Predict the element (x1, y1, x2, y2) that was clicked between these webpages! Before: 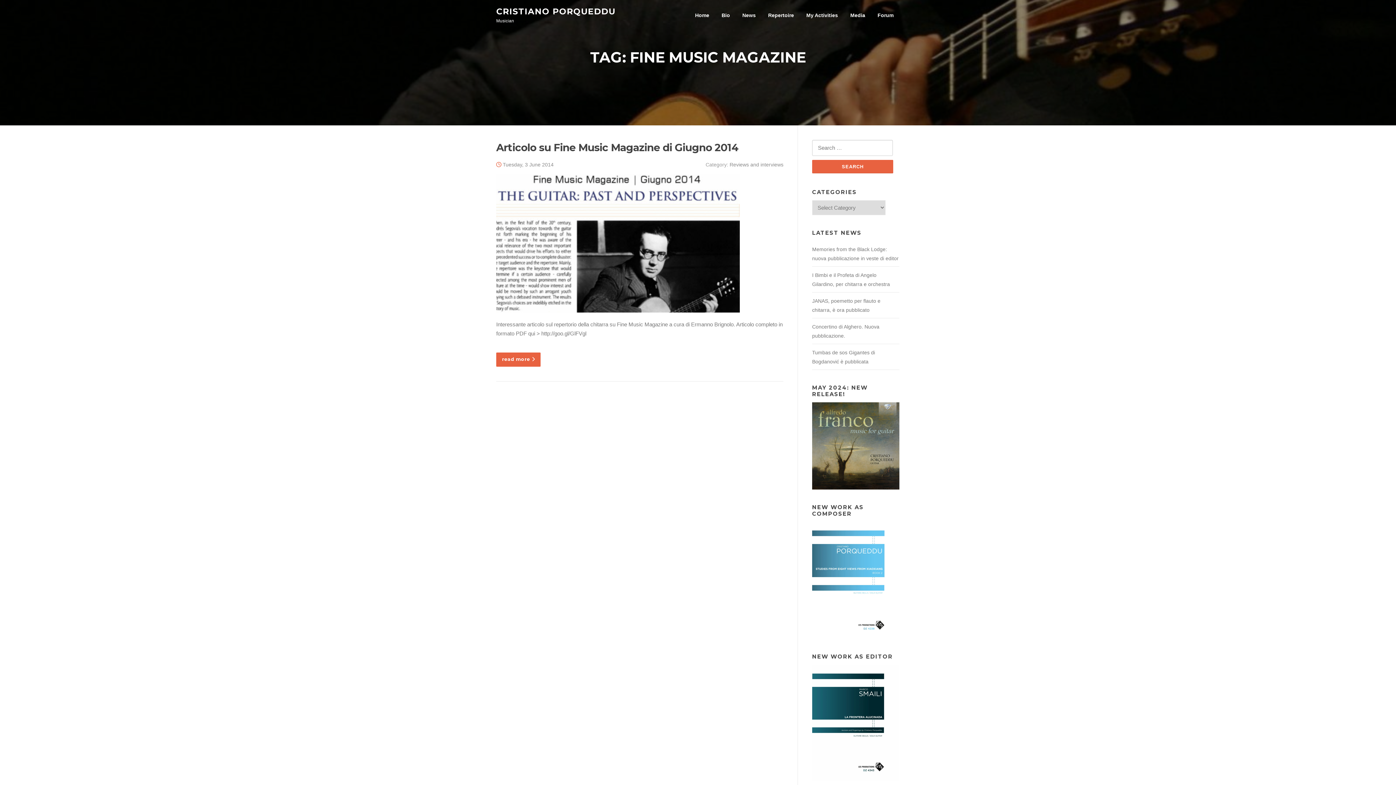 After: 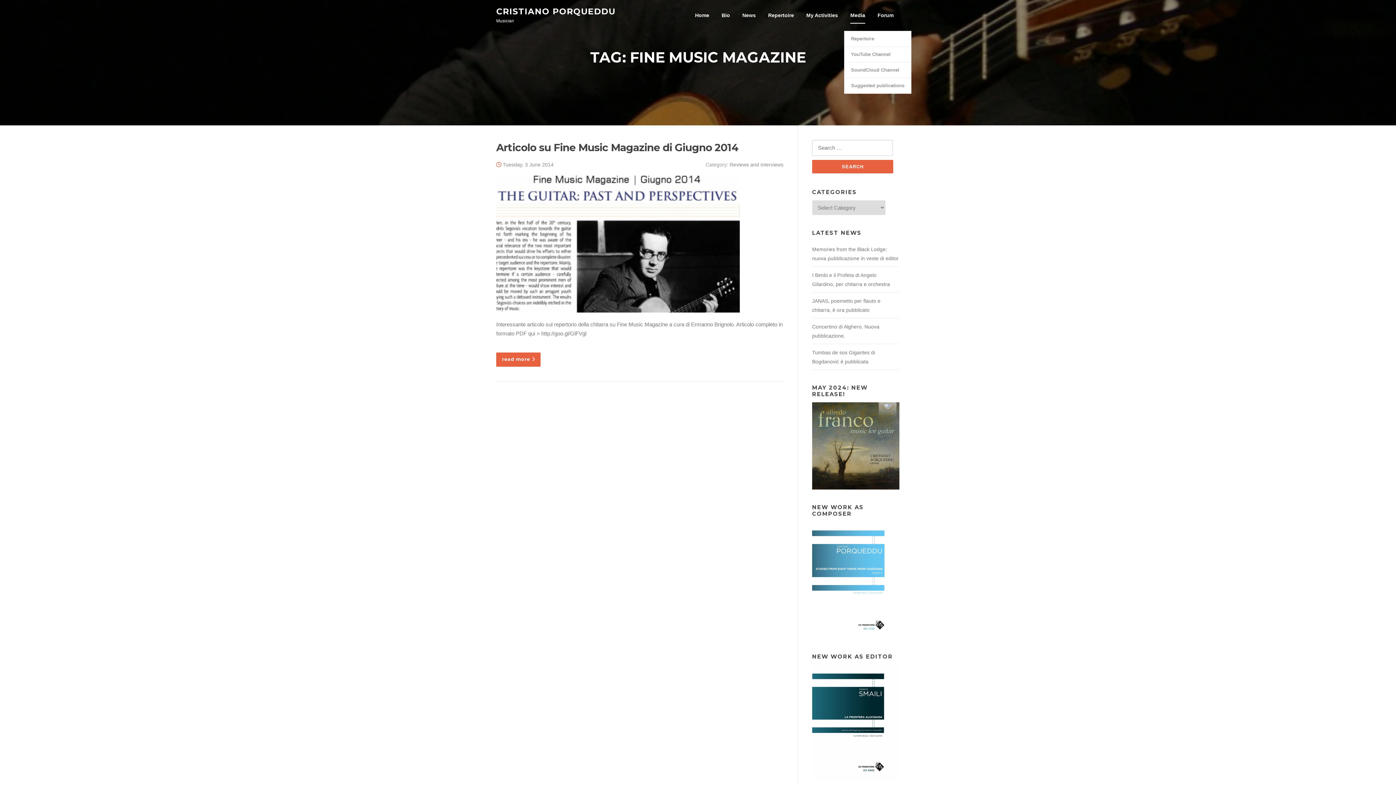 Action: bbox: (844, 0, 871, 30) label: Media